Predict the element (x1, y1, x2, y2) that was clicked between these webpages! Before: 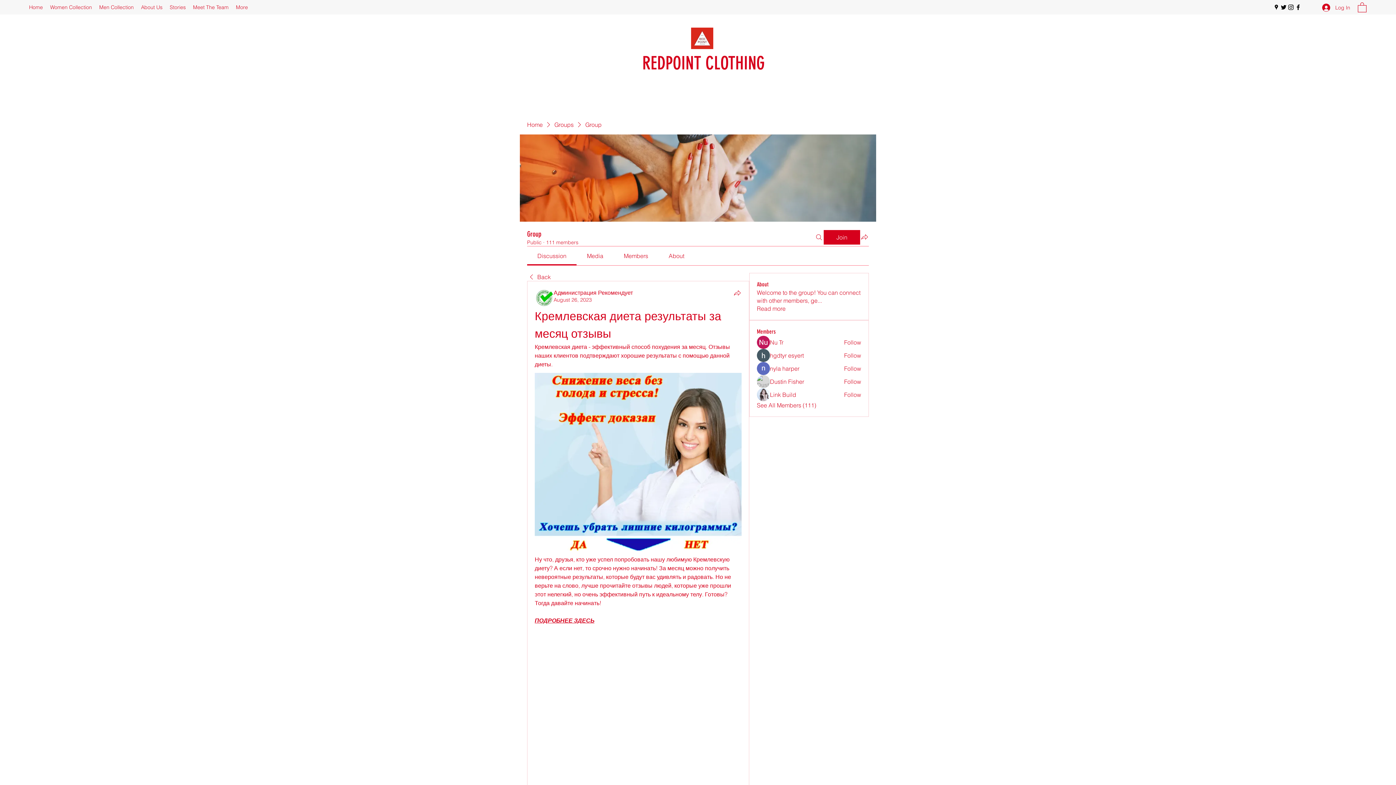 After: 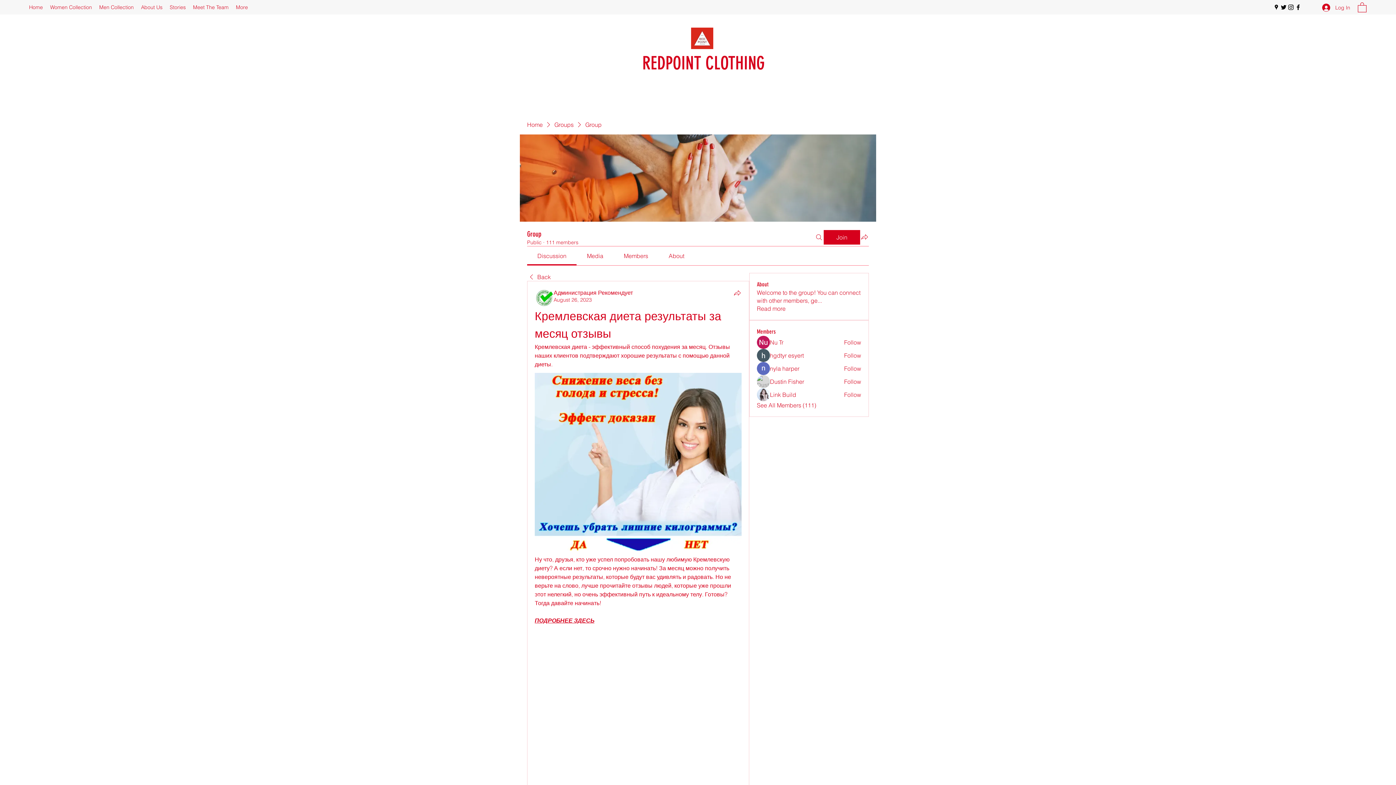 Action: bbox: (1294, 3, 1302, 10) label: Facebook